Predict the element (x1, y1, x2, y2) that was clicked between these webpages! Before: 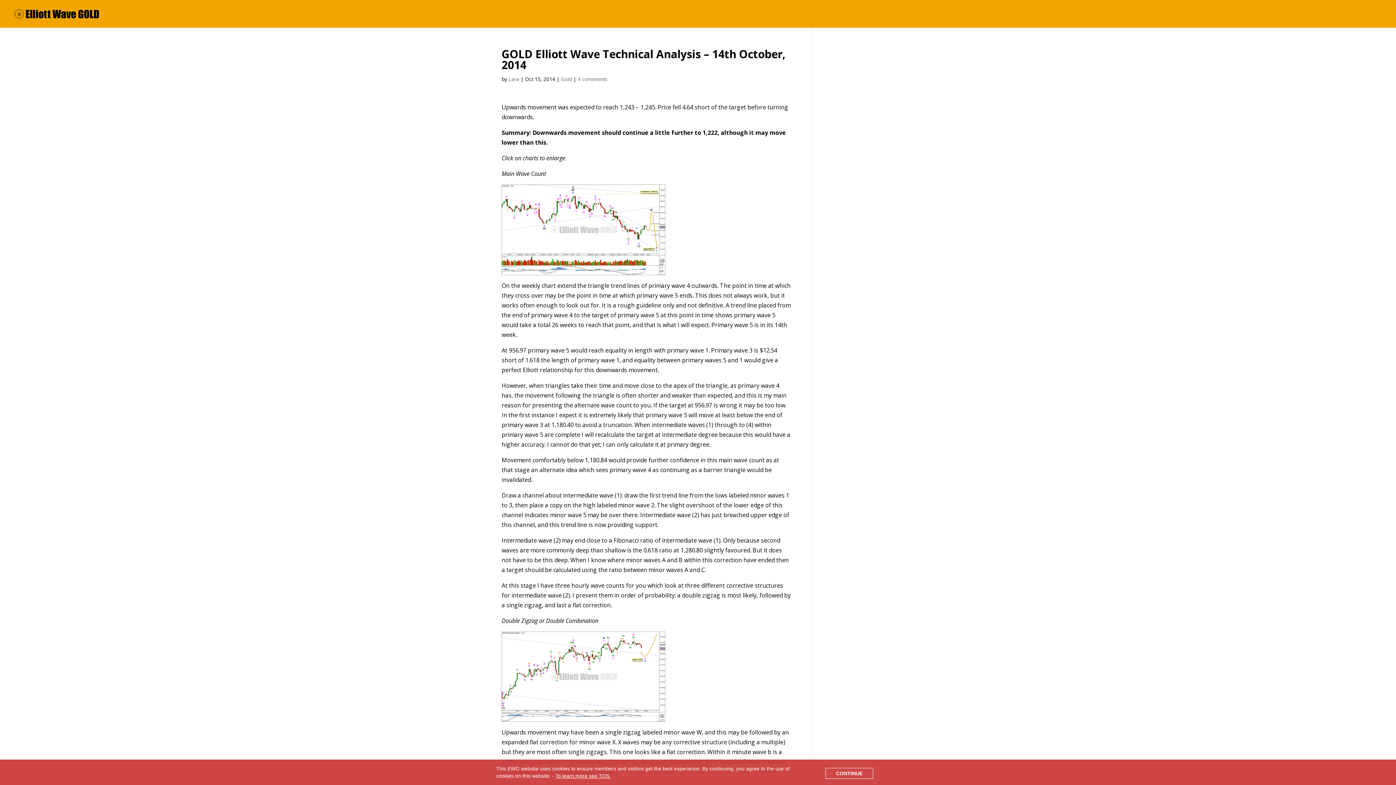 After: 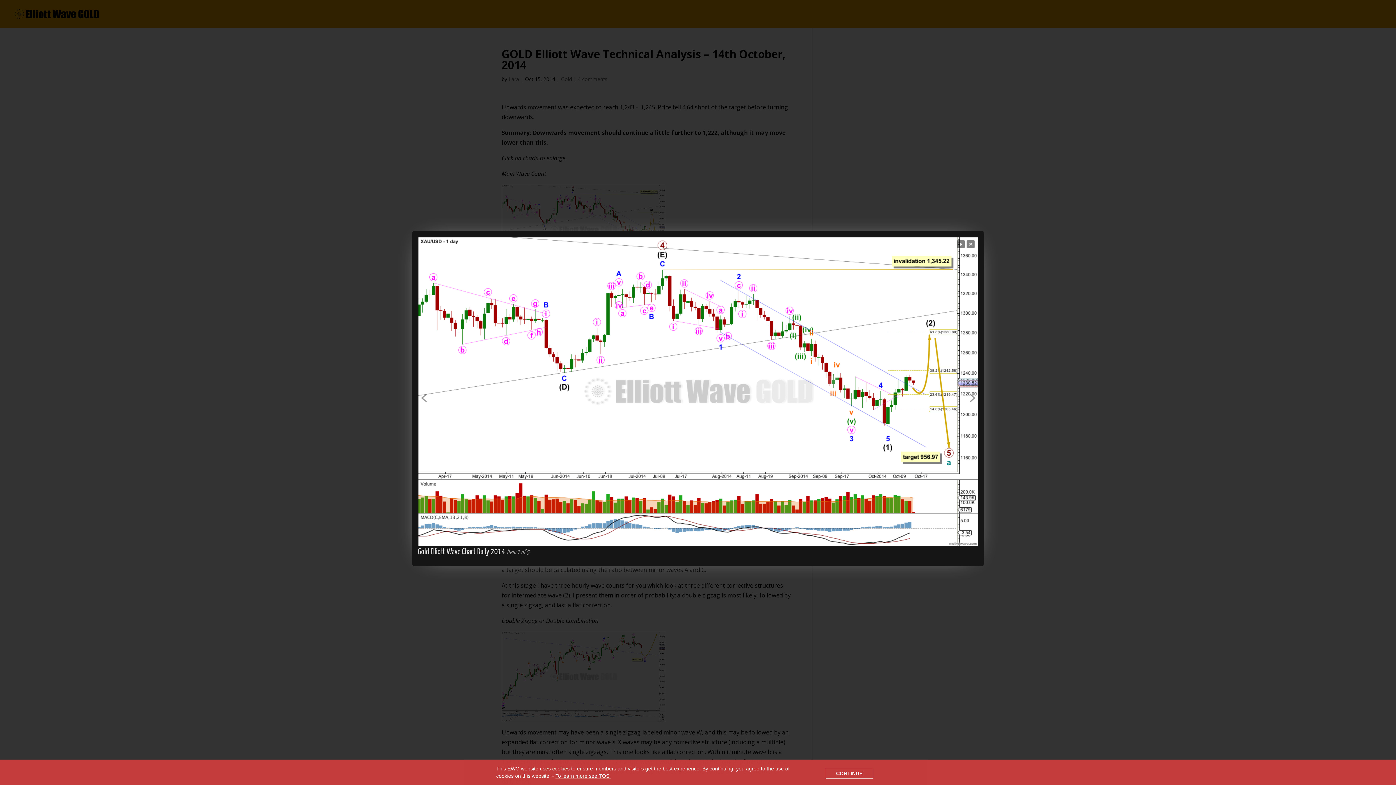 Action: bbox: (501, 266, 665, 274)